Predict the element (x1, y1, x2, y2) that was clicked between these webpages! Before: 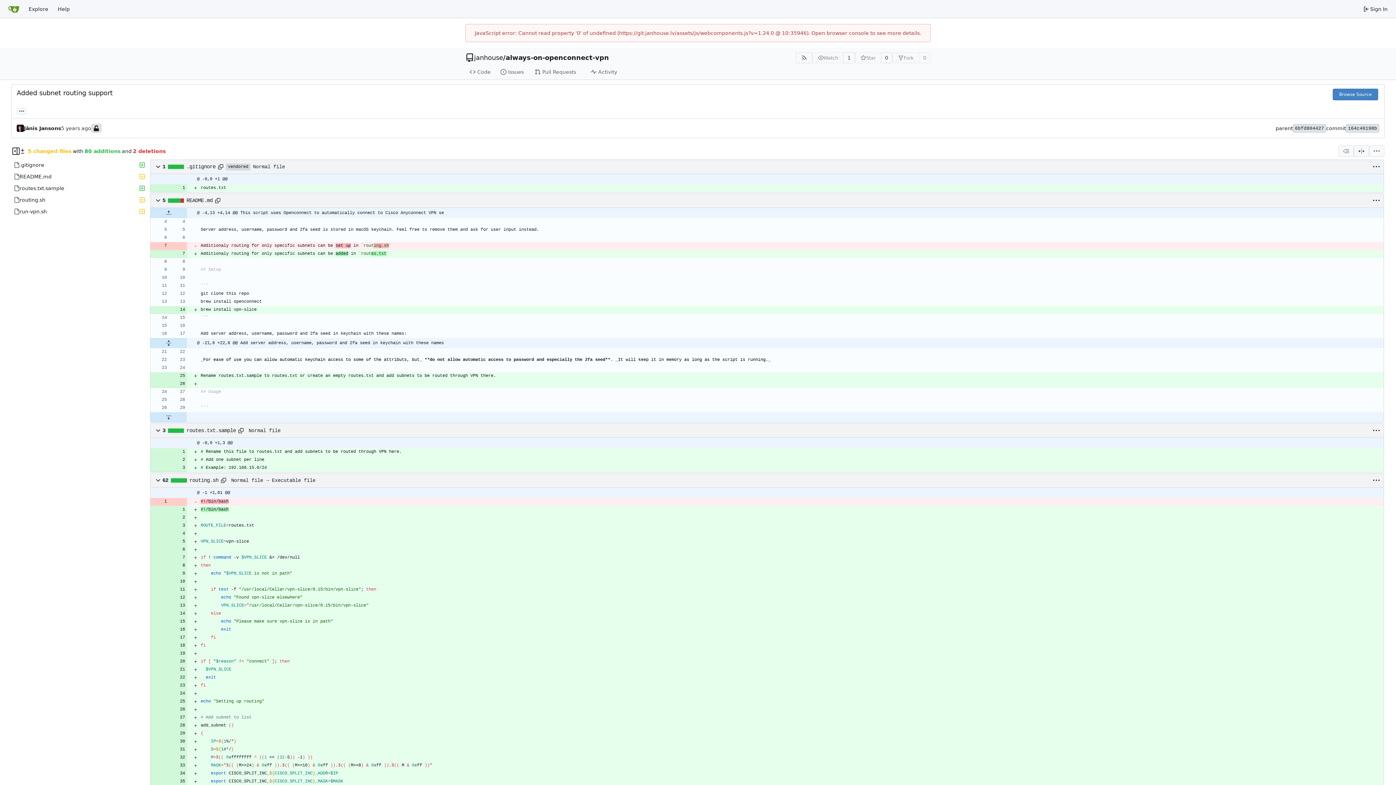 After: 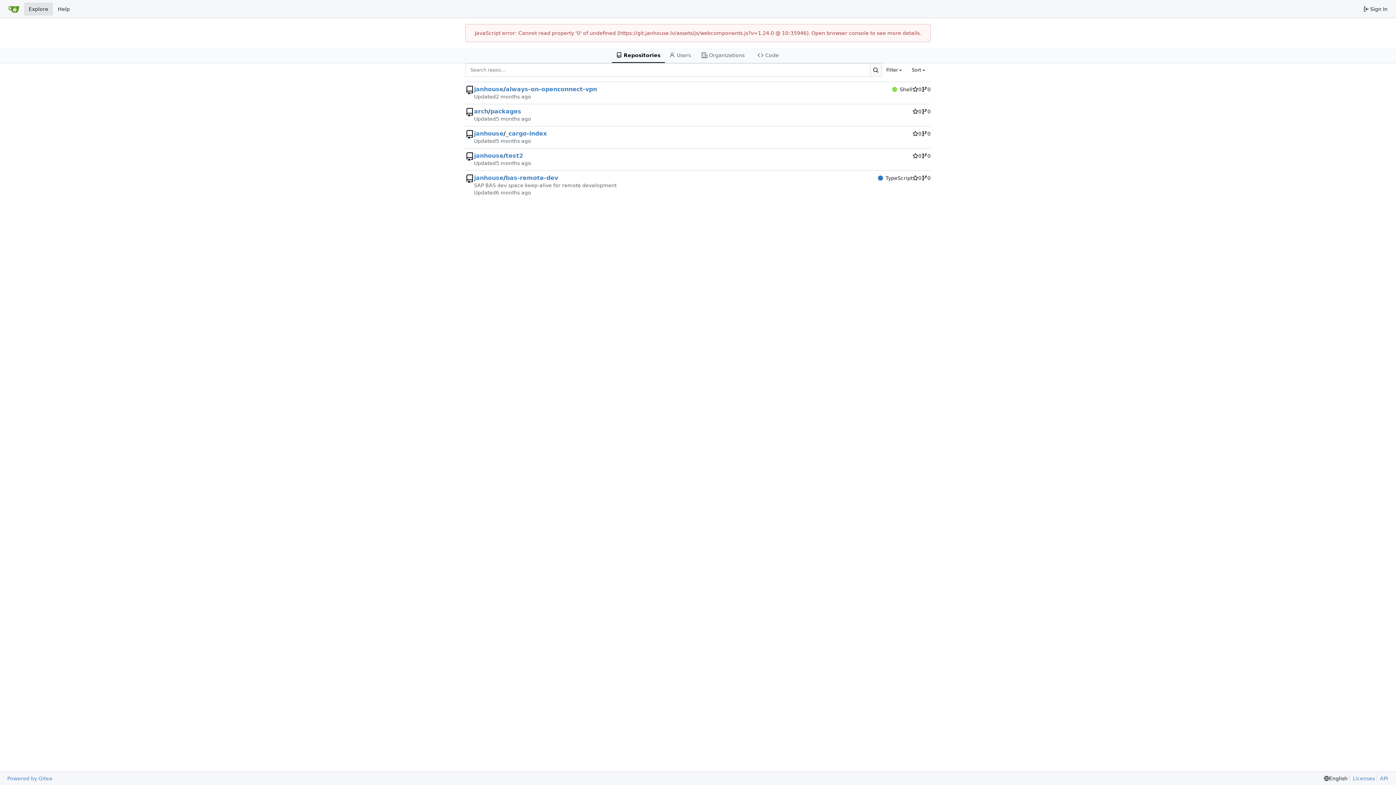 Action: label: Explore bbox: (24, 2, 53, 15)